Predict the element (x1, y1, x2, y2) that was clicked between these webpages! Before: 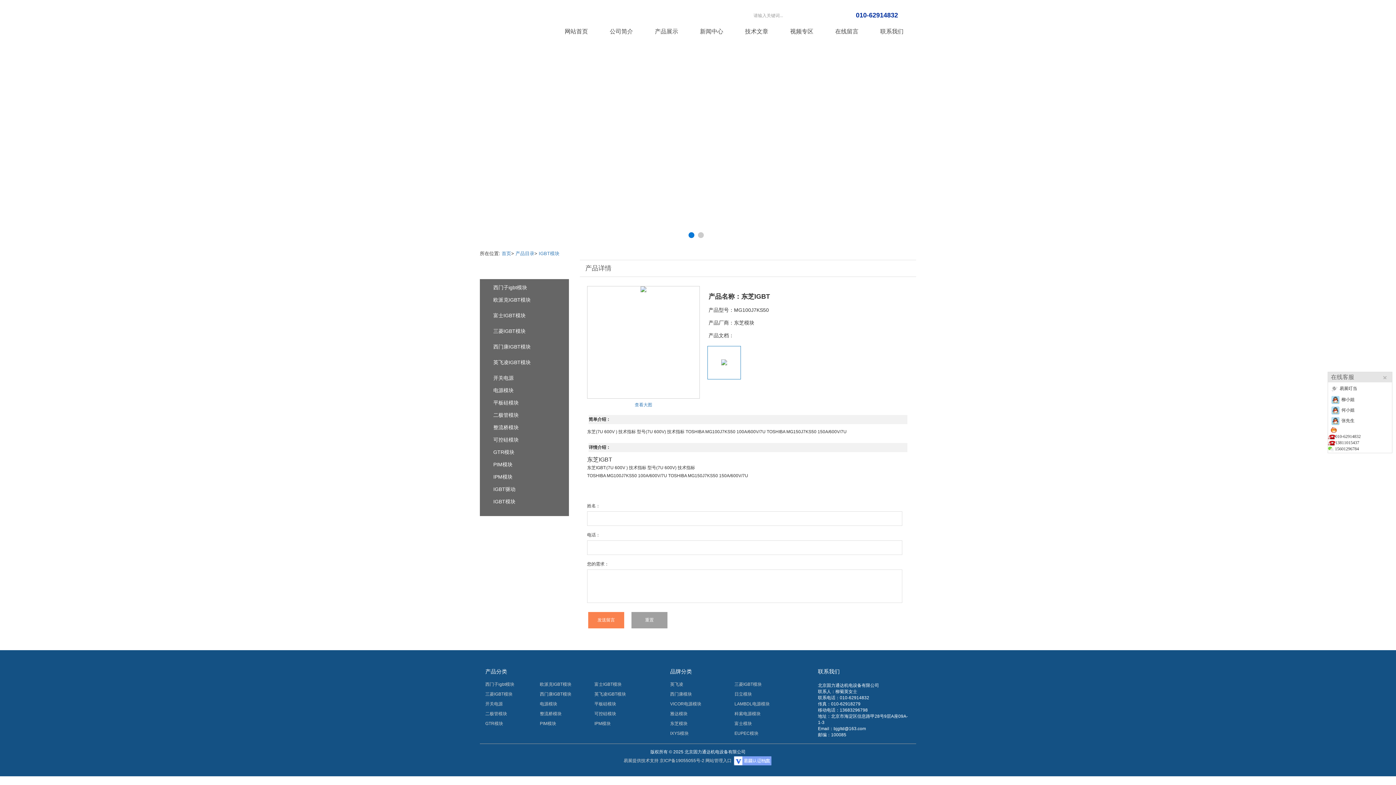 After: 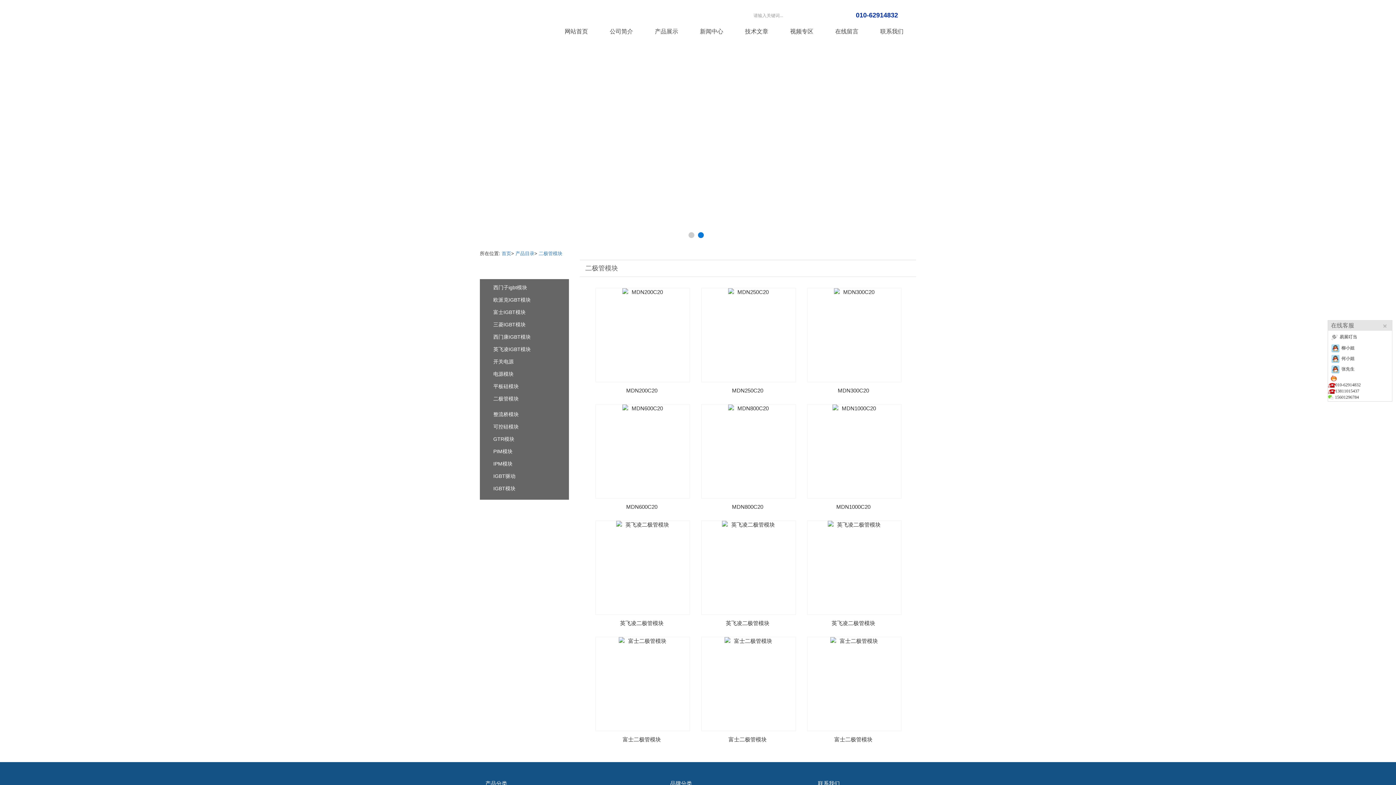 Action: bbox: (485, 708, 534, 717) label: 二极管模块